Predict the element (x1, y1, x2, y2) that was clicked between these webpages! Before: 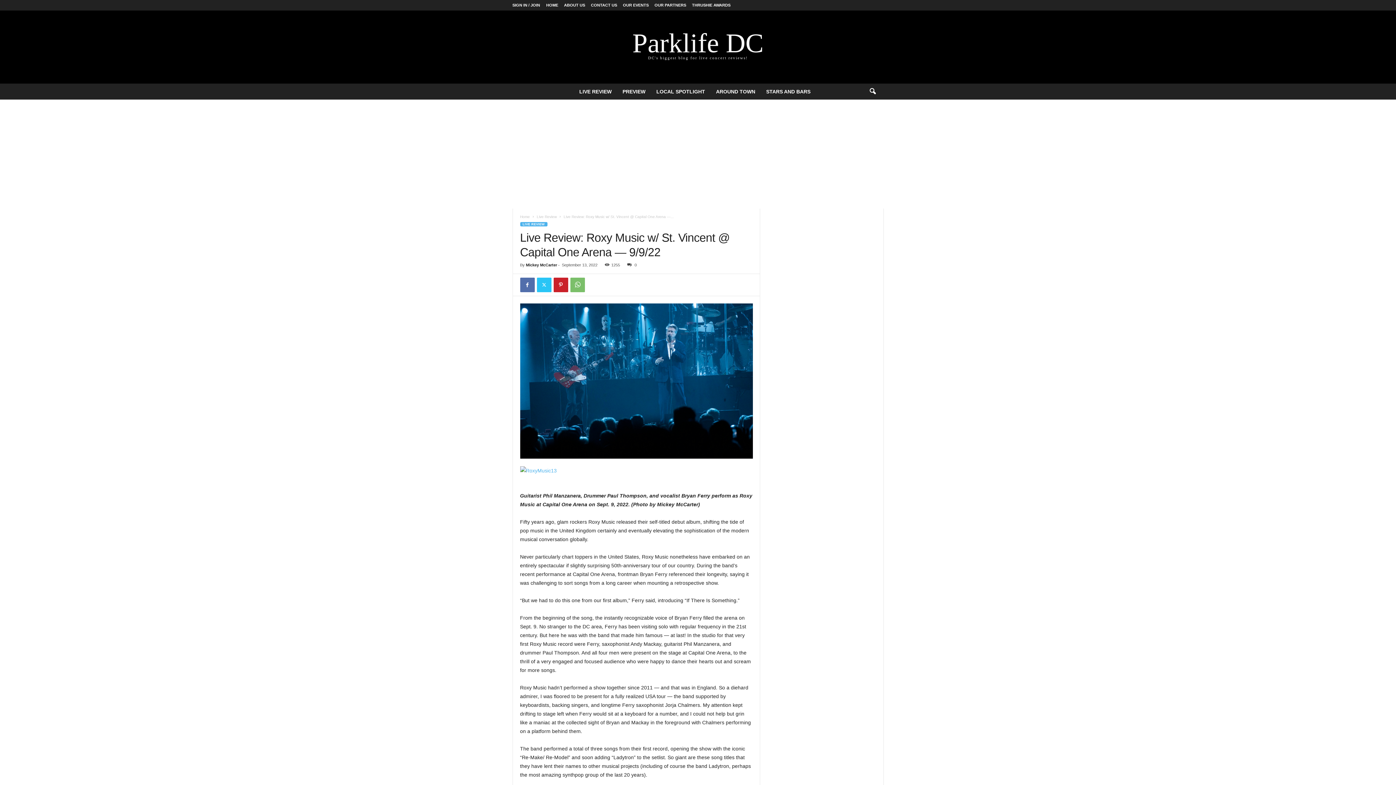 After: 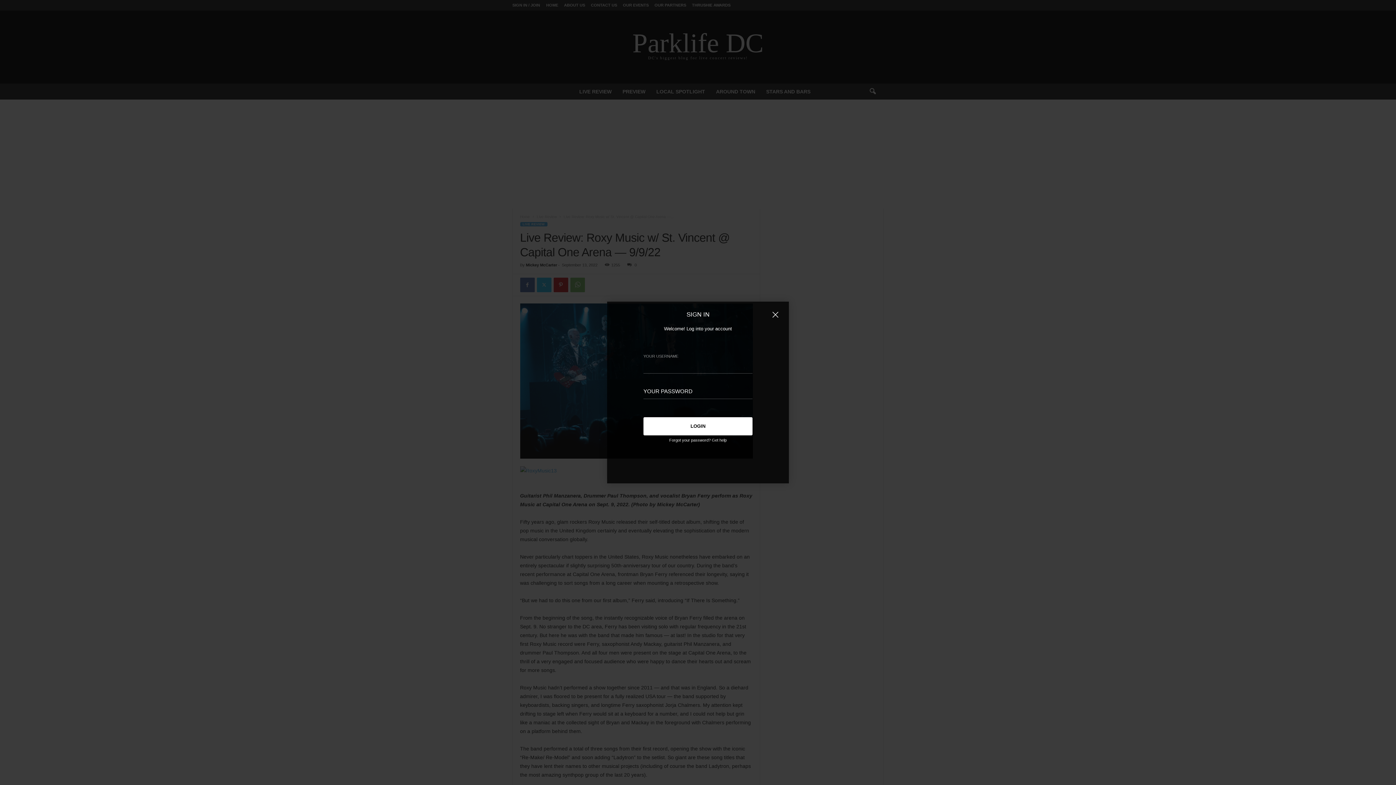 Action: bbox: (512, 2, 540, 7) label: SIGN IN / JOIN